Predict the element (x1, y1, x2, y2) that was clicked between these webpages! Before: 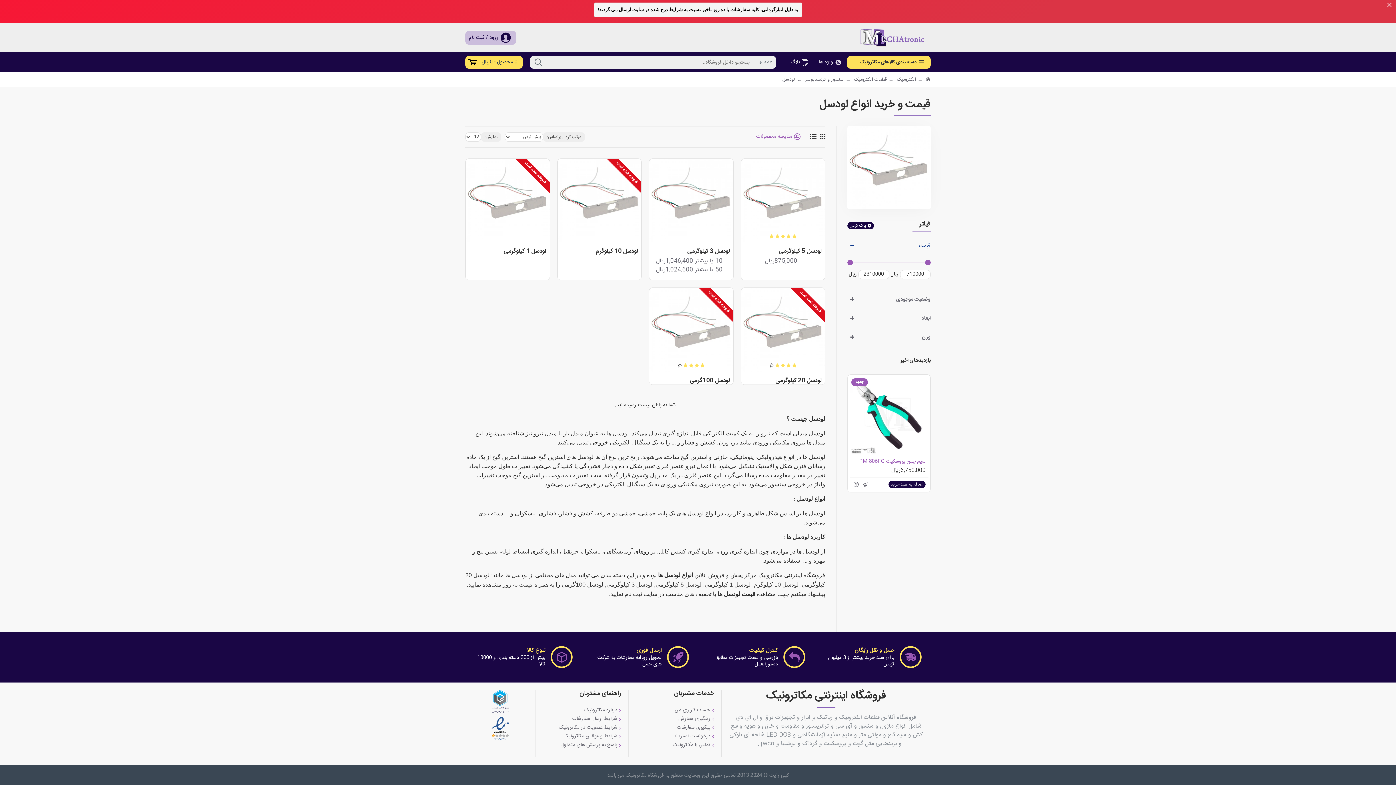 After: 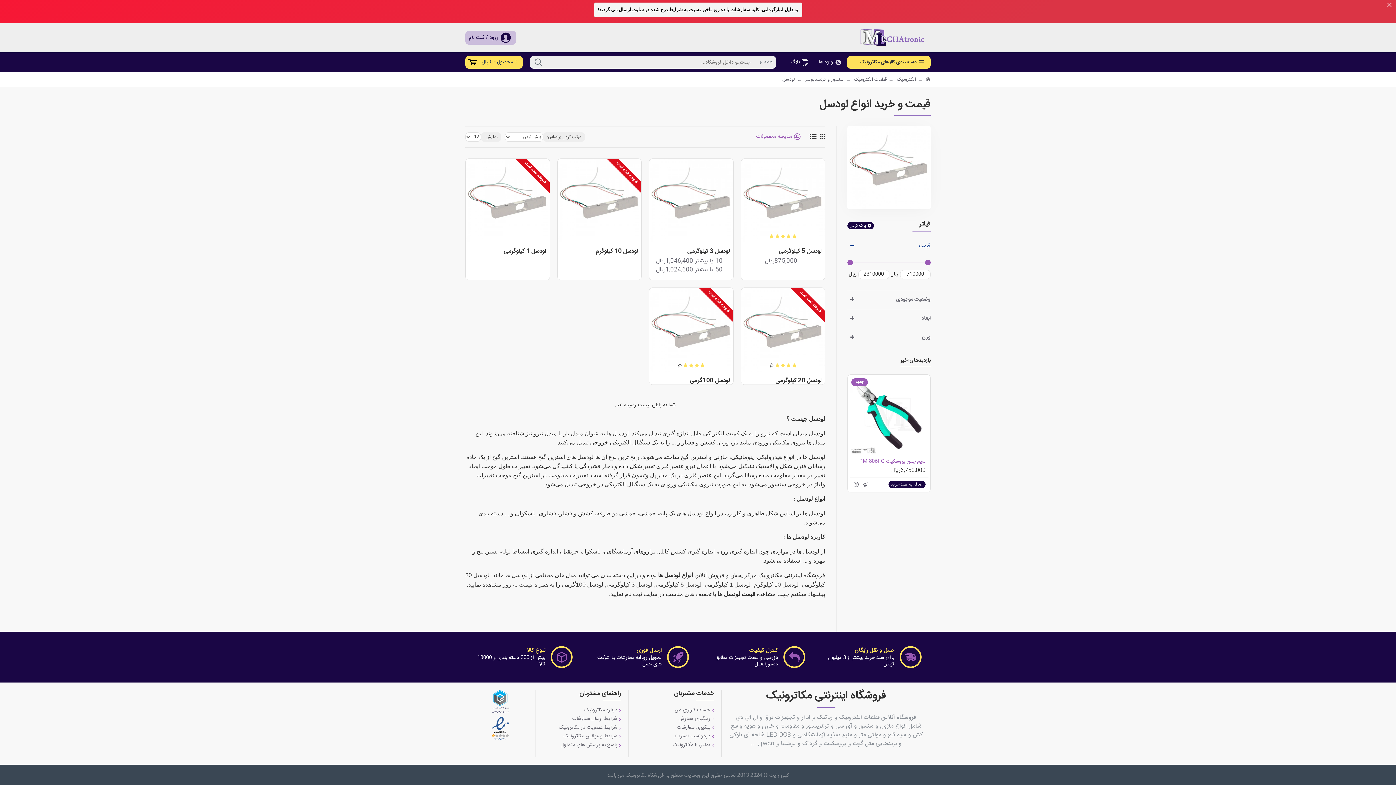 Action: bbox: (477, 716, 523, 741)